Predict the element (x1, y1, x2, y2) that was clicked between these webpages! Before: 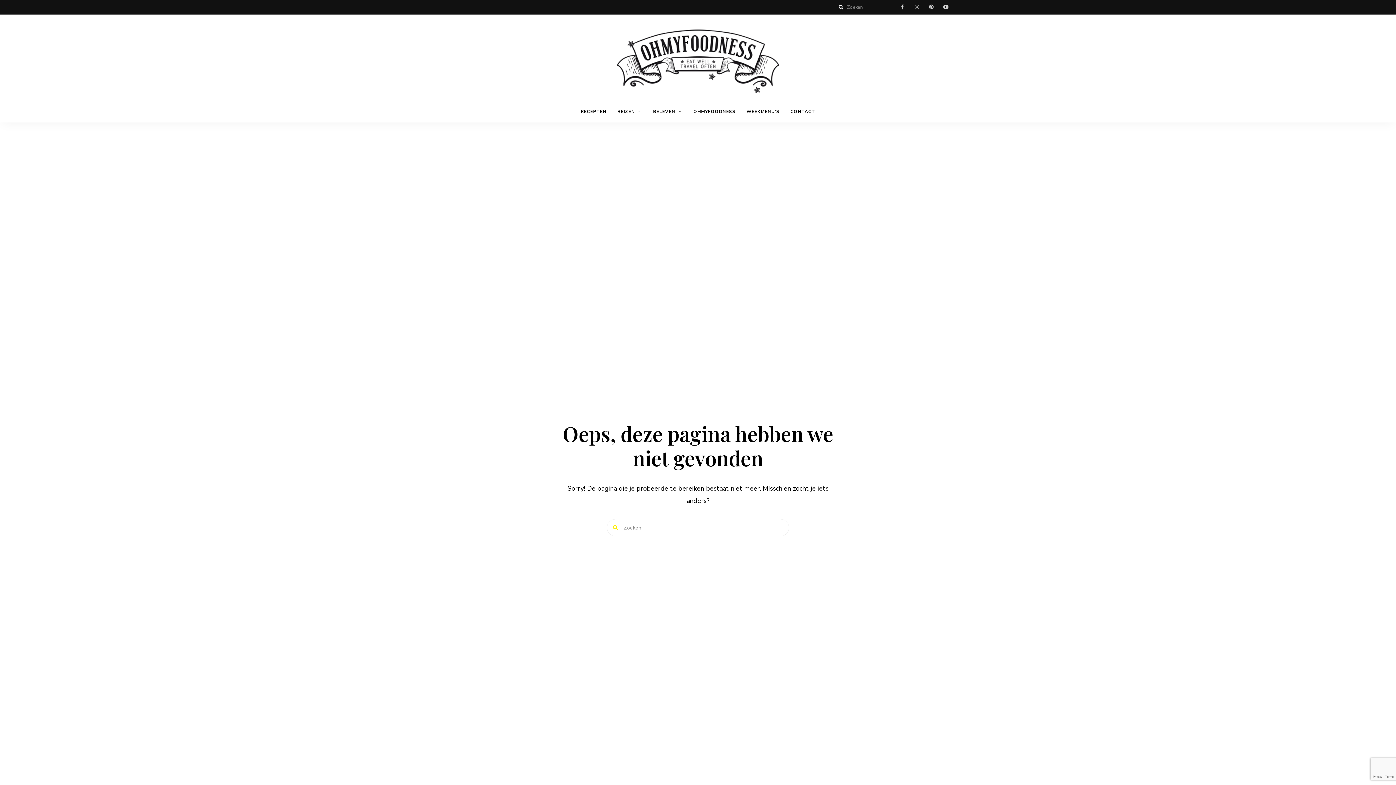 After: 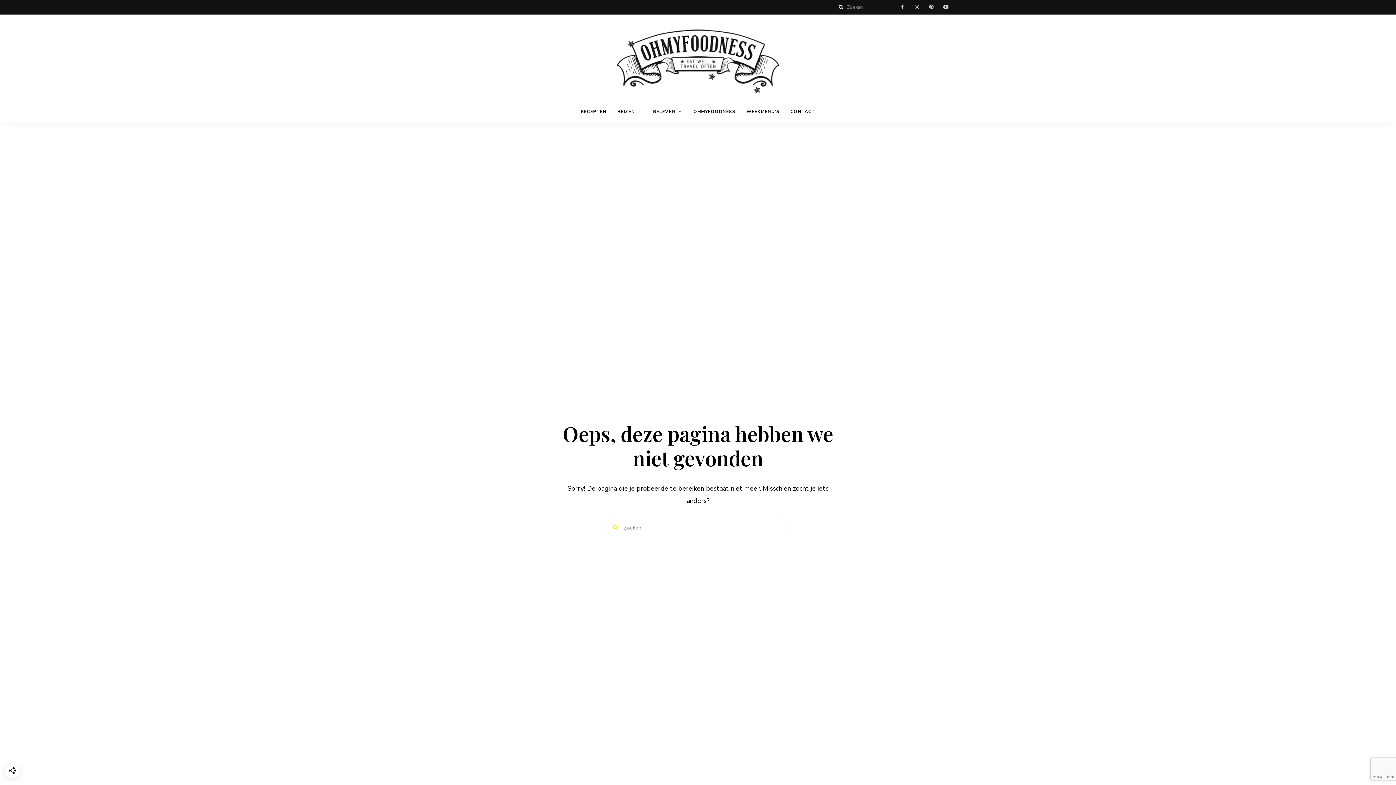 Action: label: instagram bbox: (909, 0, 924, 14)